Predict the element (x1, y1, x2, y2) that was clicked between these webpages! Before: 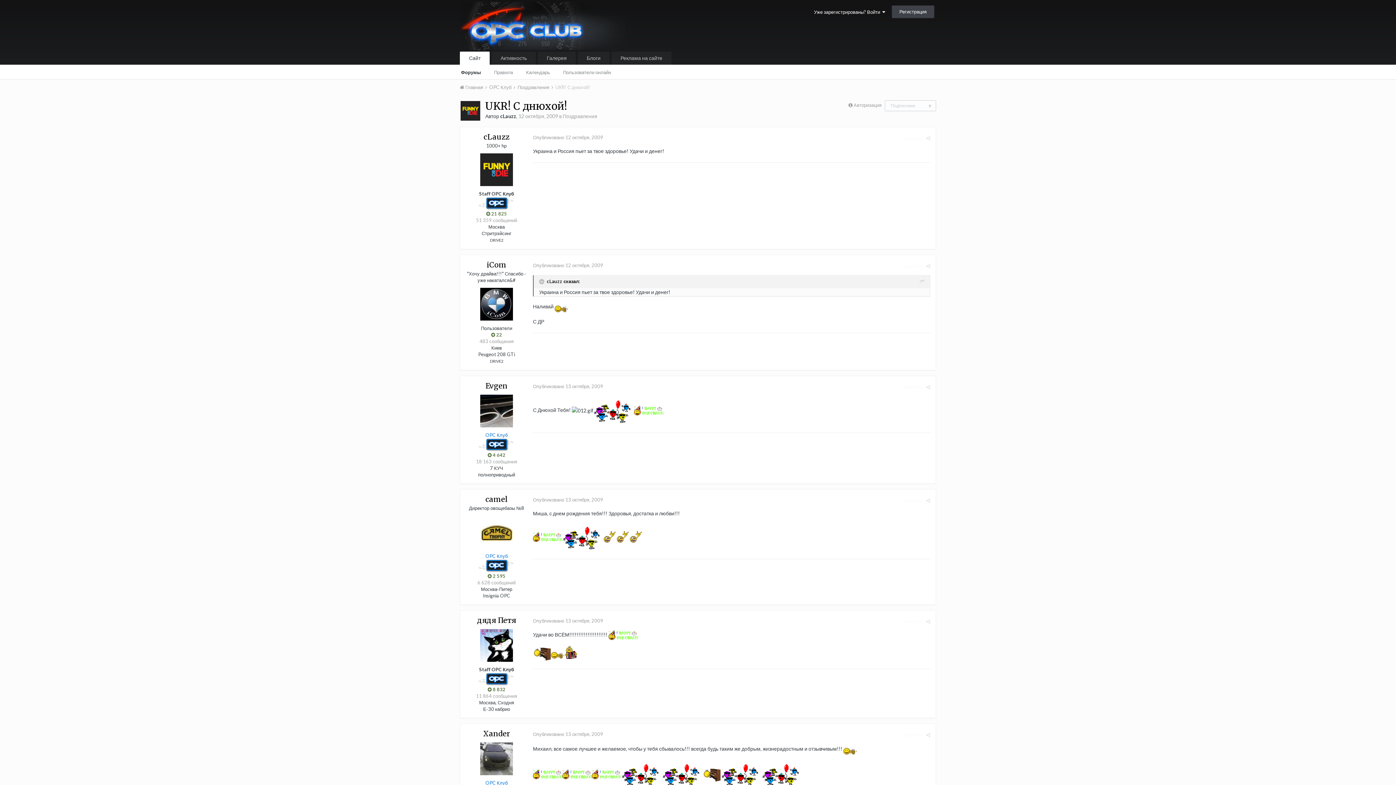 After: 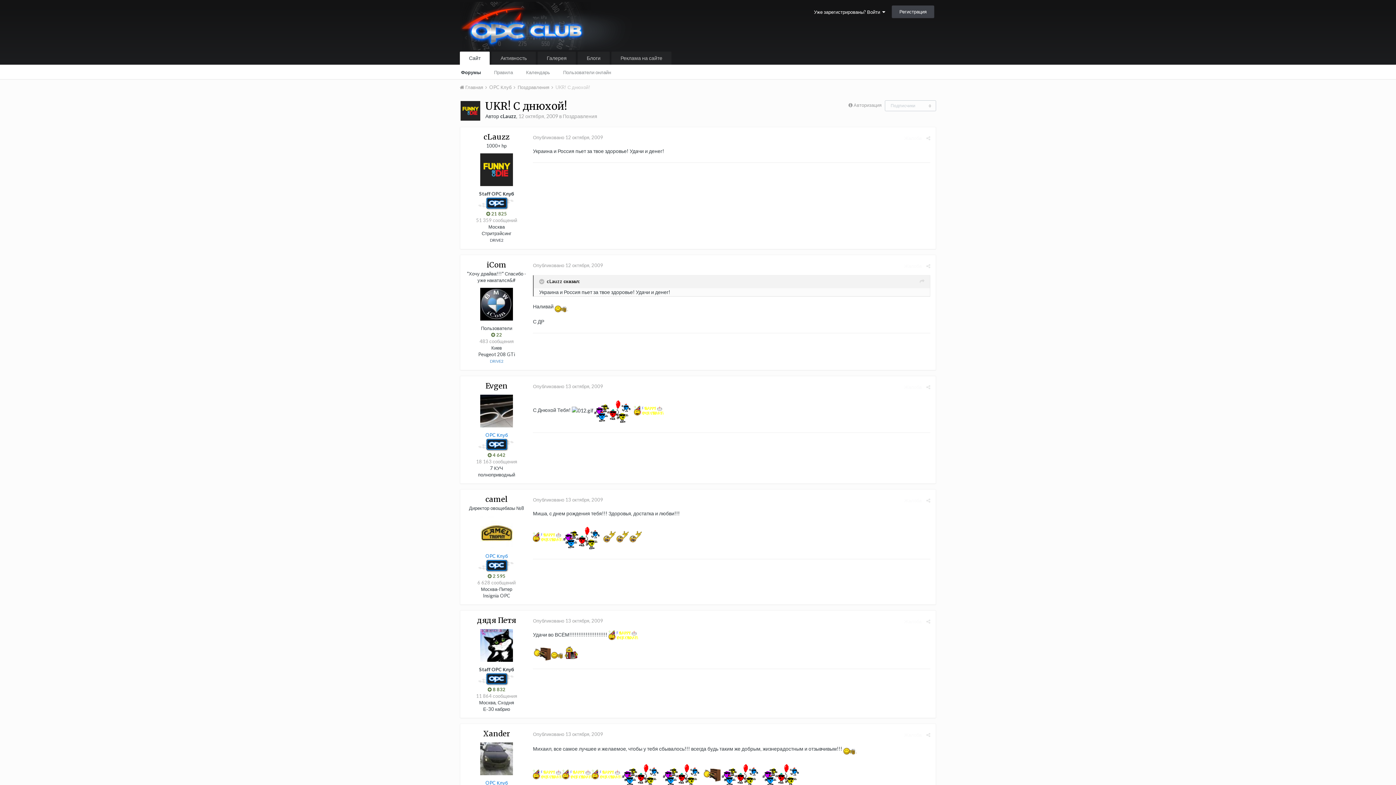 Action: bbox: (490, 358, 503, 363) label: DRIVE2